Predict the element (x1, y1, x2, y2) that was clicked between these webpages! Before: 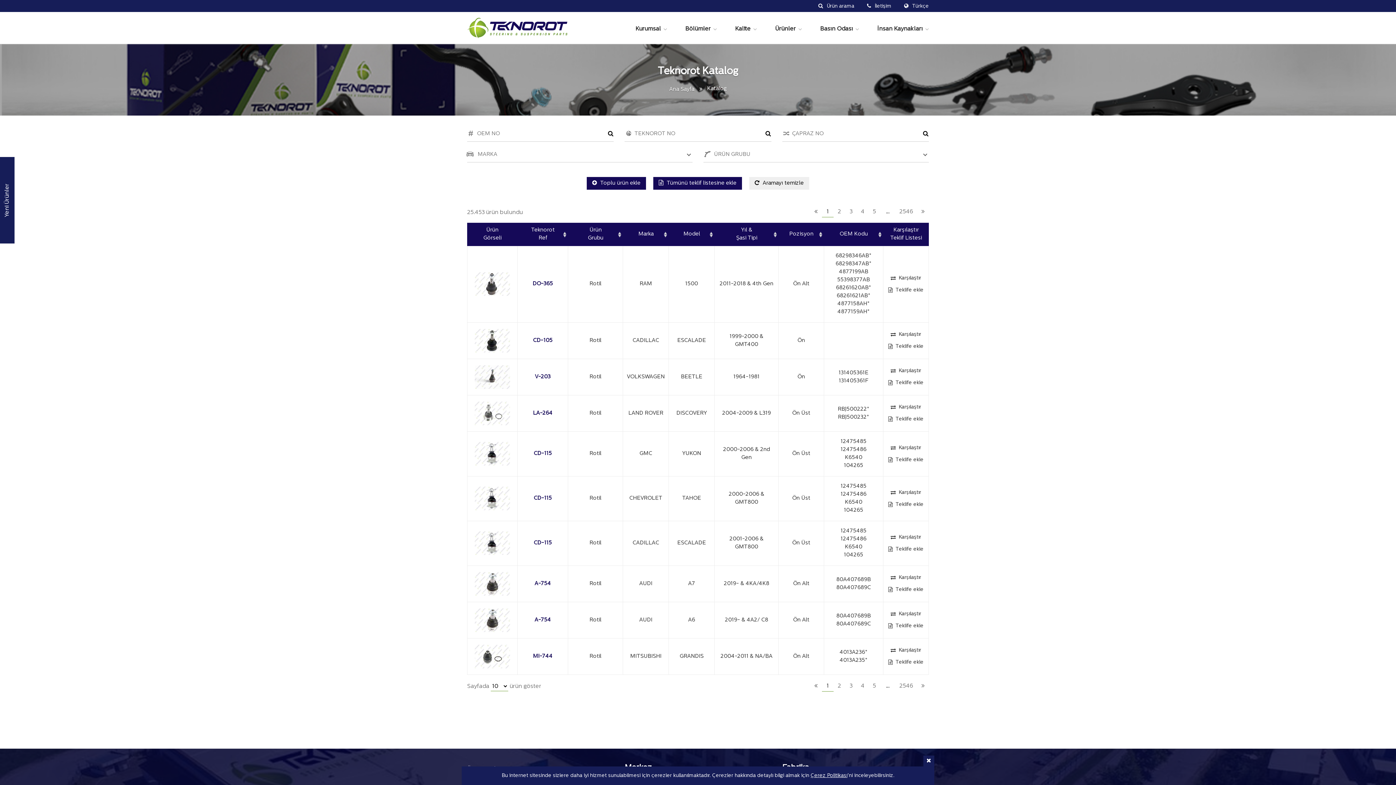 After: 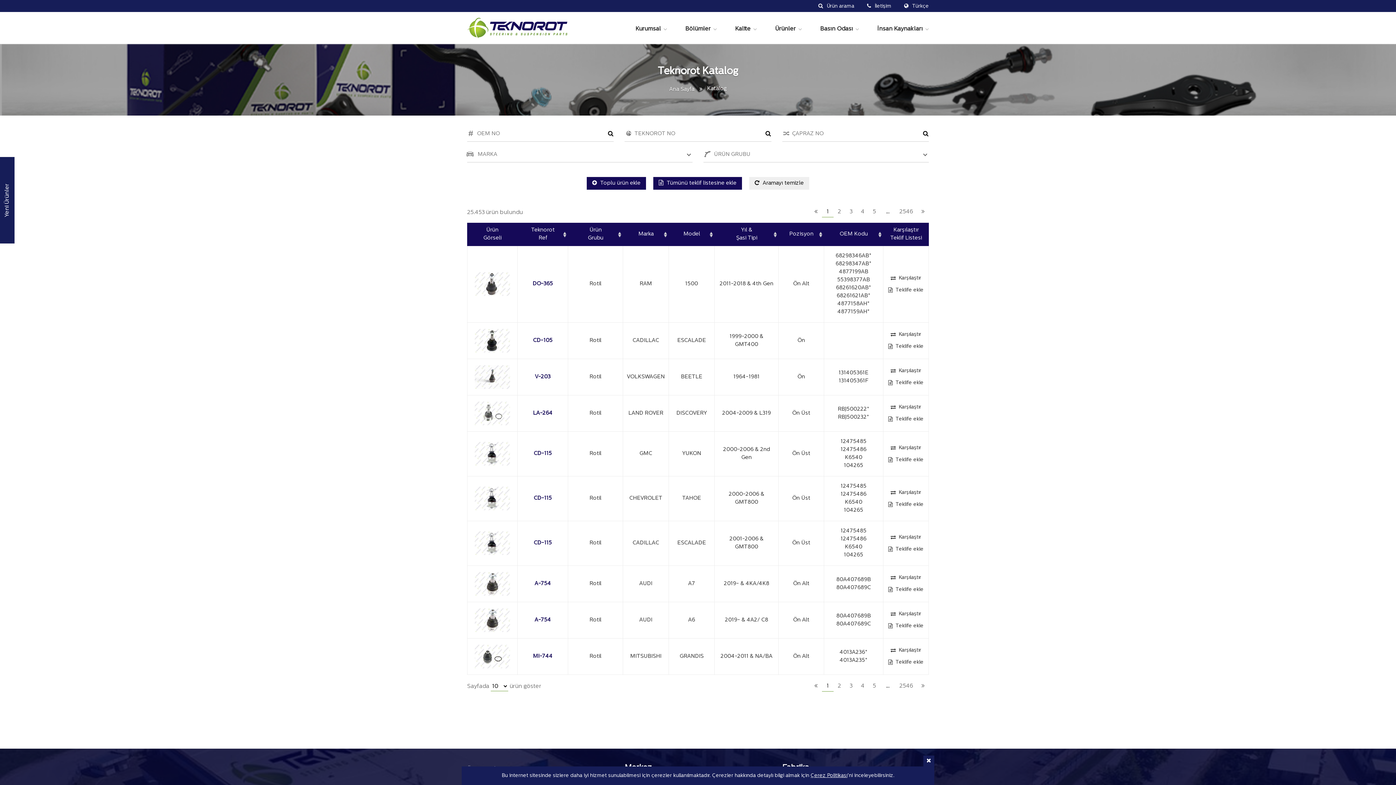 Action: label: 12475485
12475486
K6540
104265 bbox: (826, 523, 881, 564)